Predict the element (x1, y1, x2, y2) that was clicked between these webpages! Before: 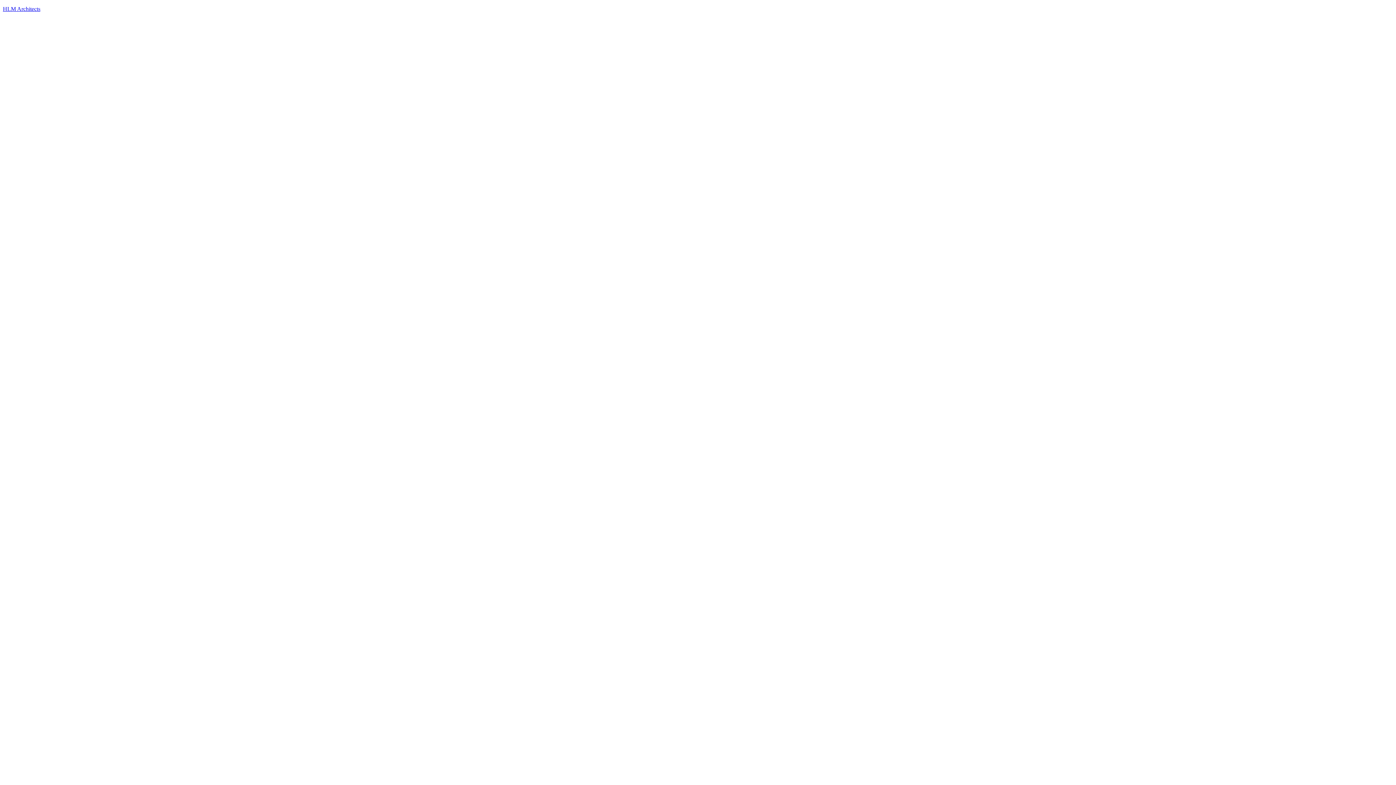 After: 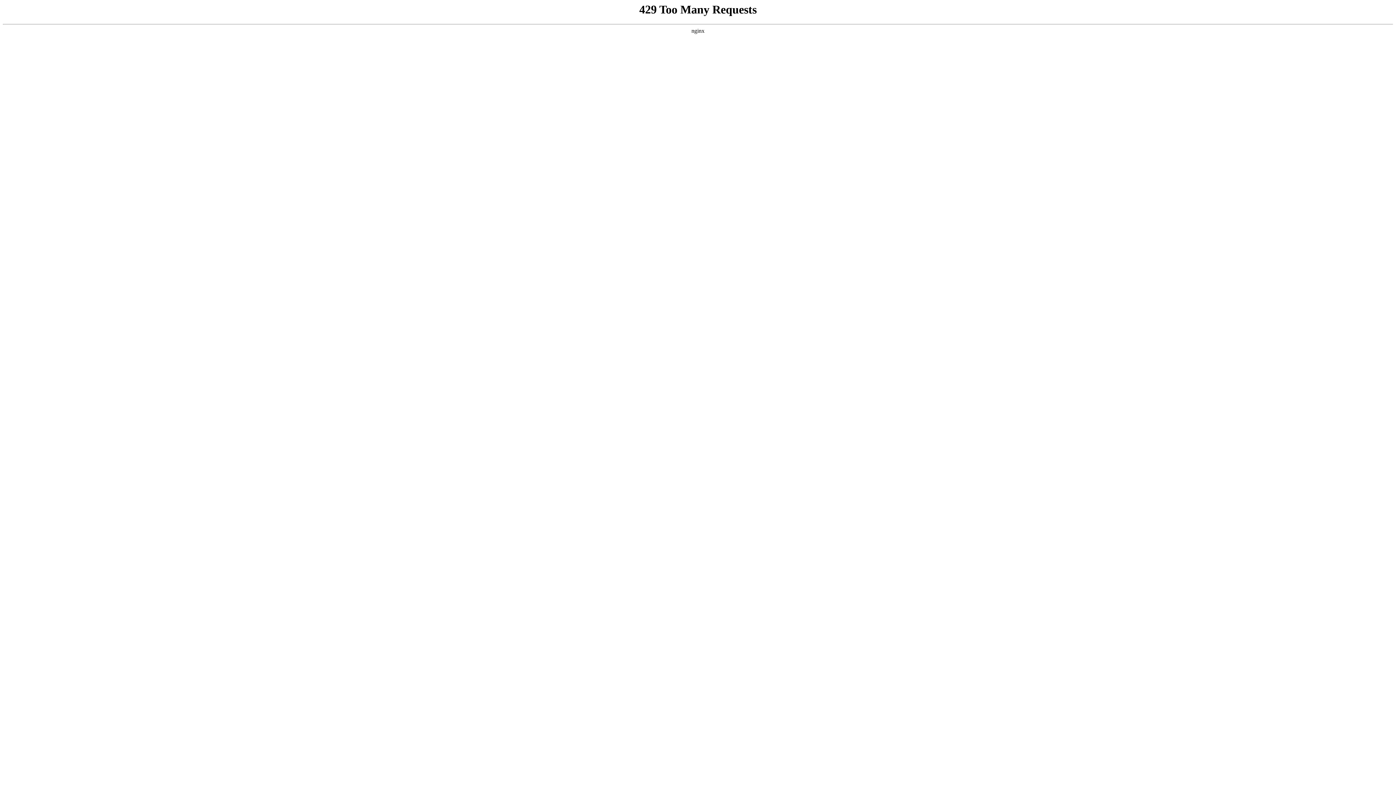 Action: bbox: (2, 5, 1393, 1070) label: HLM Architects 